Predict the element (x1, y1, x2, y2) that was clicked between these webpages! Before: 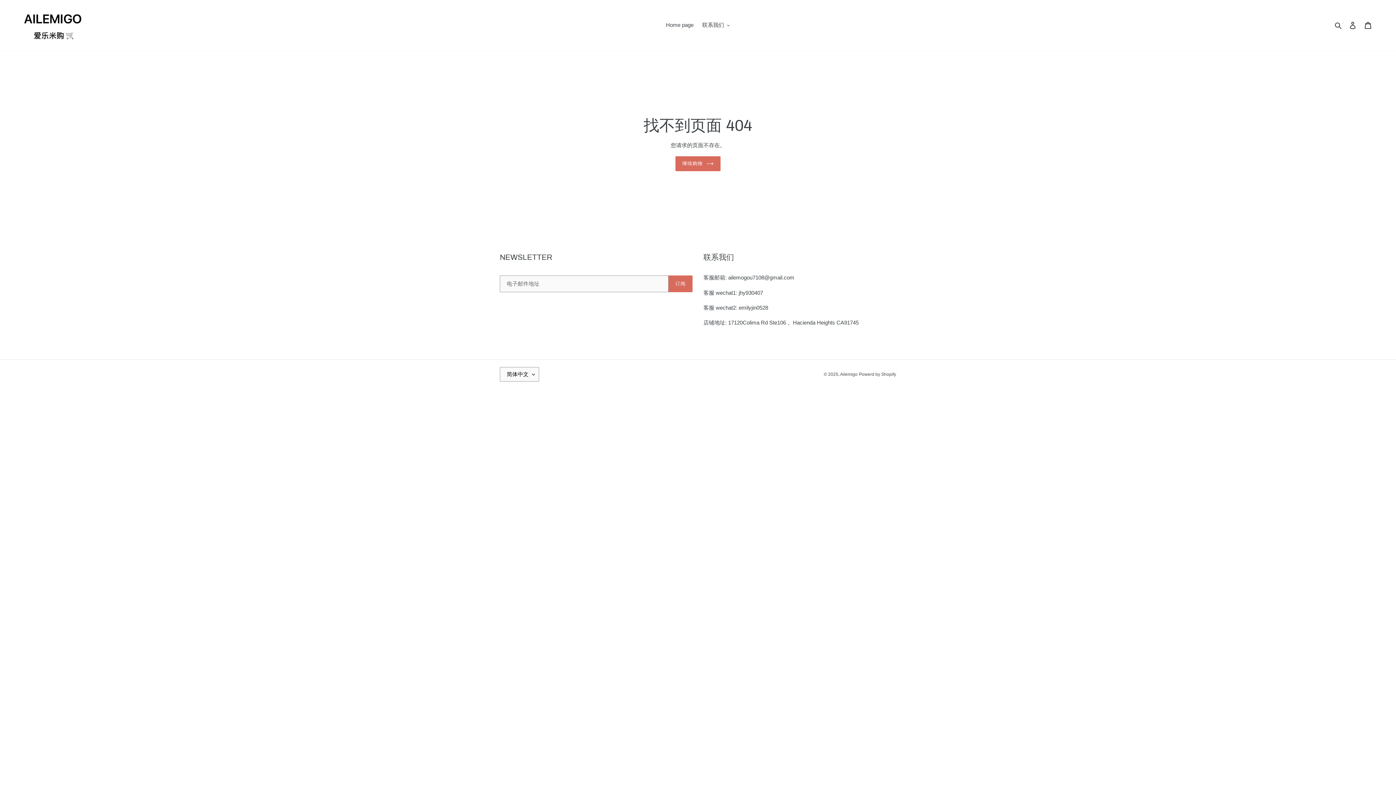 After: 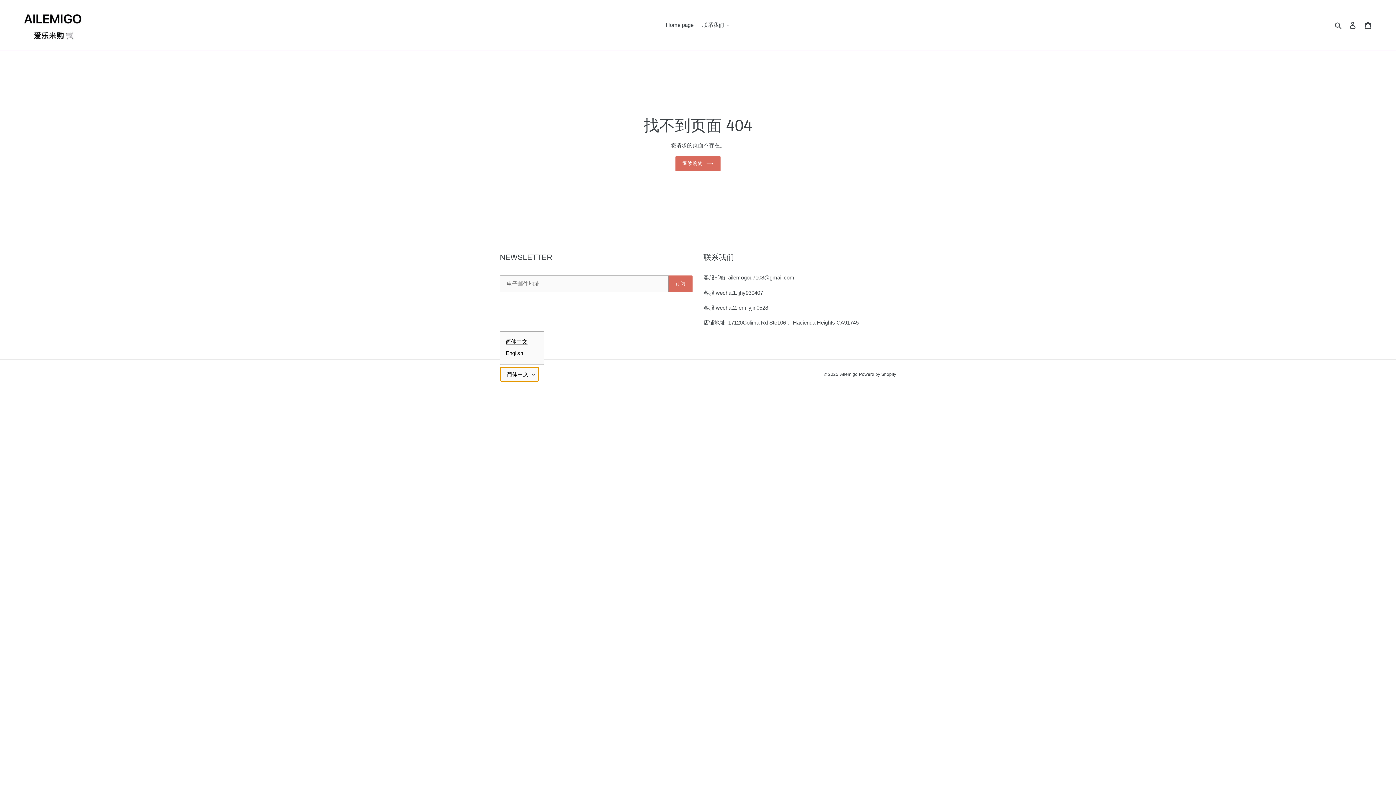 Action: label: 简体中文 bbox: (500, 367, 539, 381)